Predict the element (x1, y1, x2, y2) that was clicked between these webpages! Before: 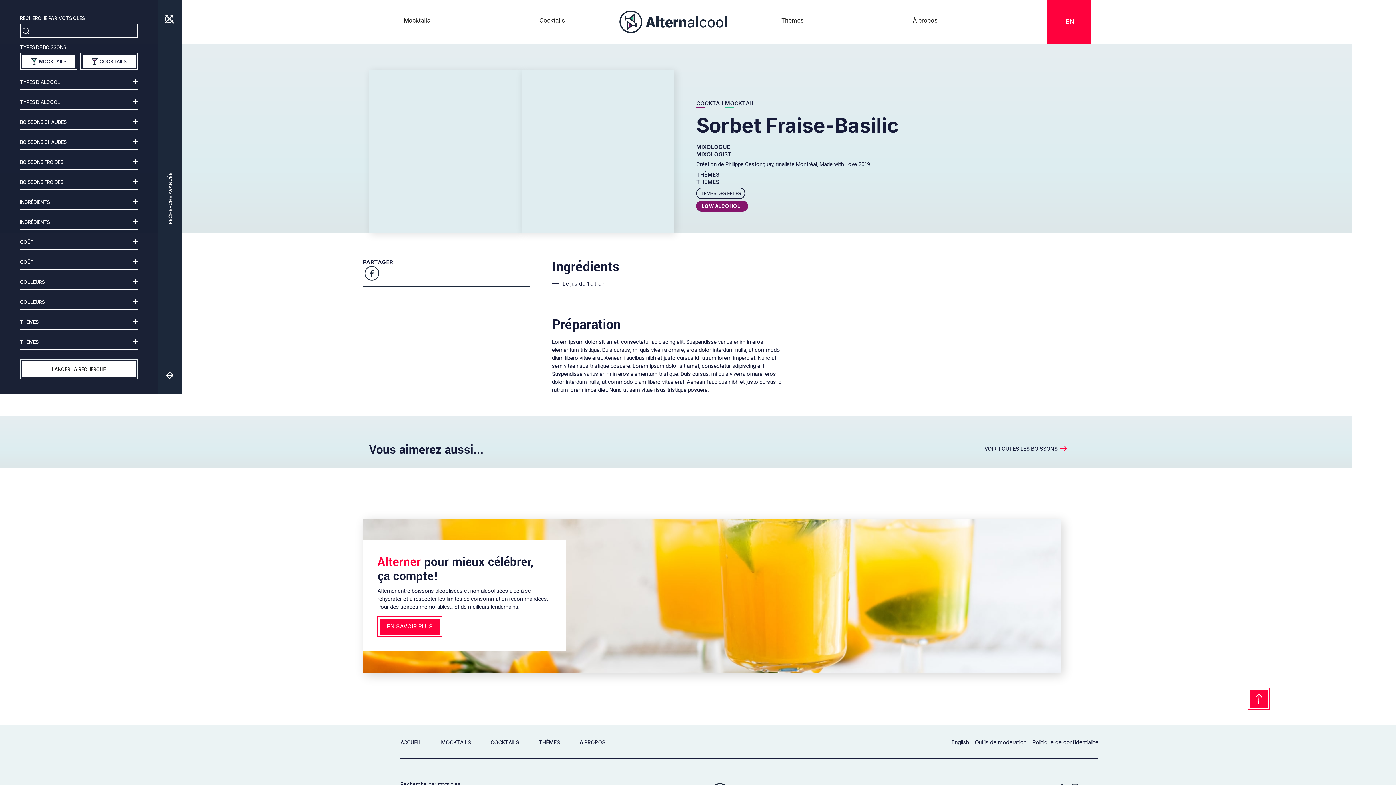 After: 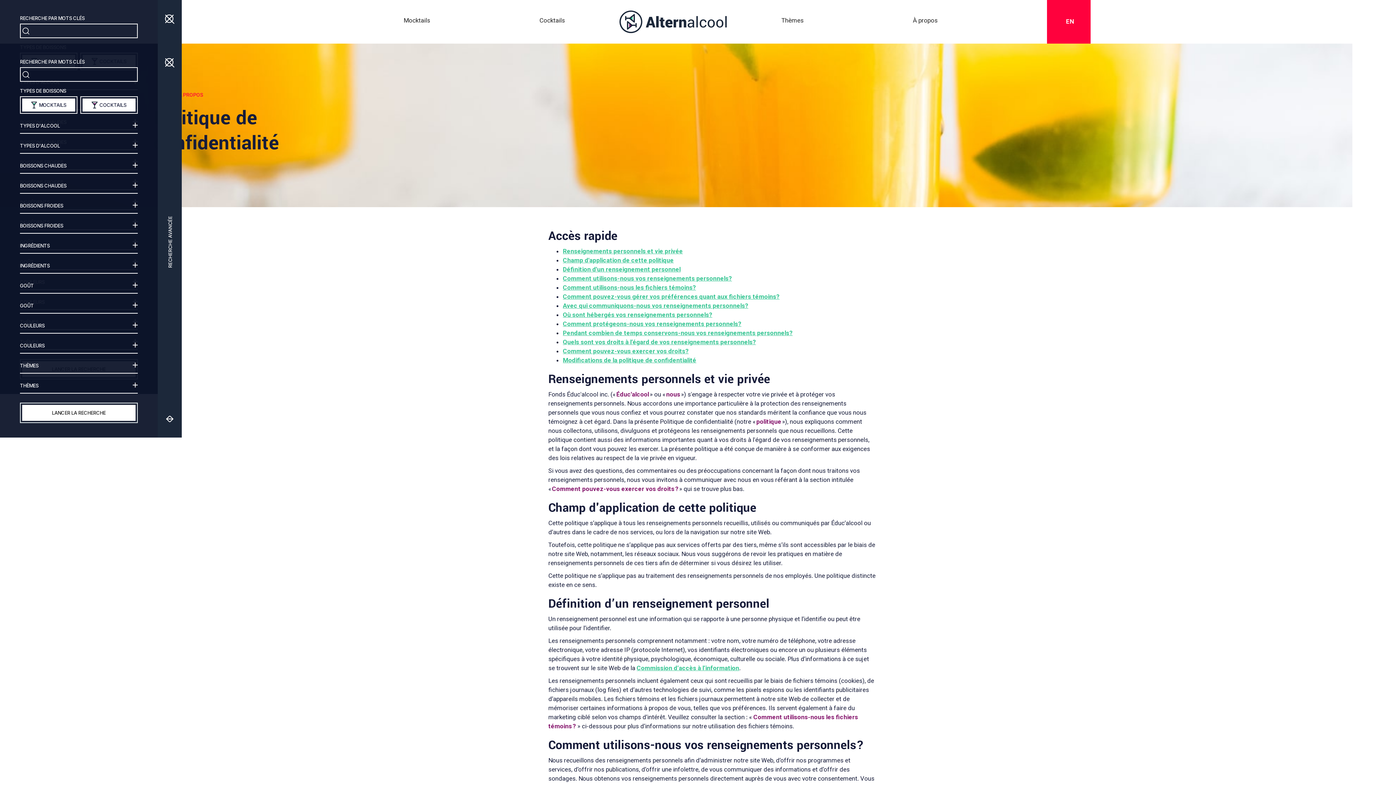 Action: label: Politique de confidentialité bbox: (1032, 739, 1098, 748)